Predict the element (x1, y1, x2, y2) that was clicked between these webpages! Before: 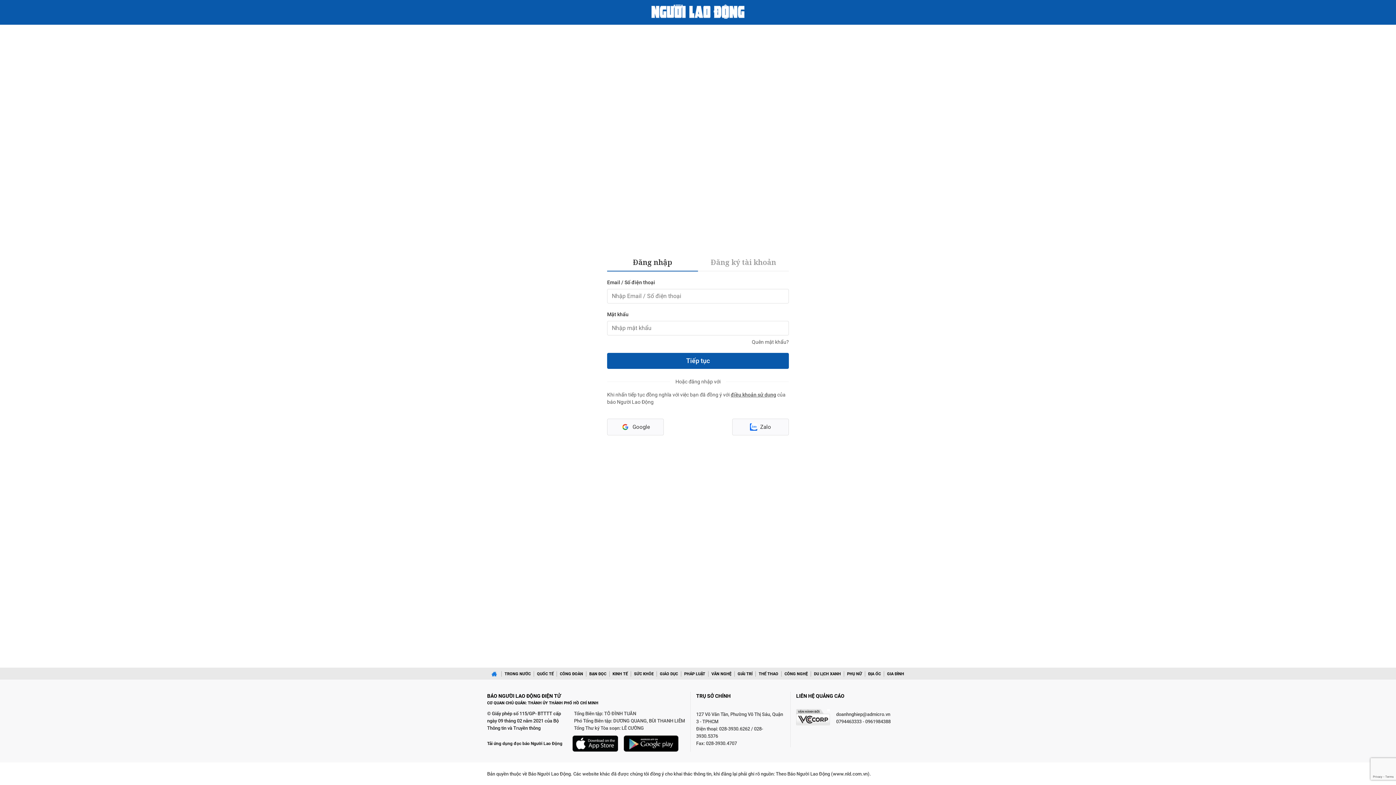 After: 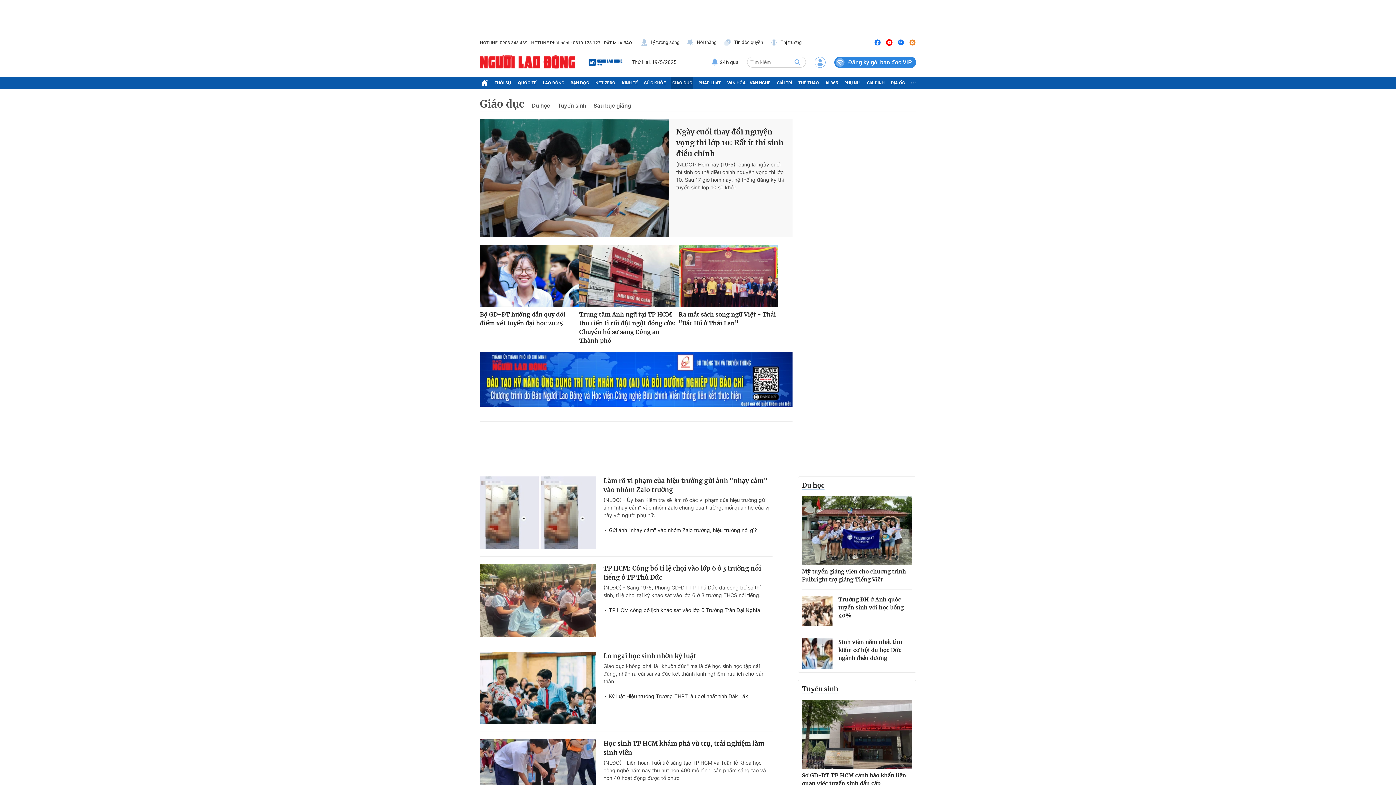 Action: label: GIÁO DỤC bbox: (657, 671, 681, 677)